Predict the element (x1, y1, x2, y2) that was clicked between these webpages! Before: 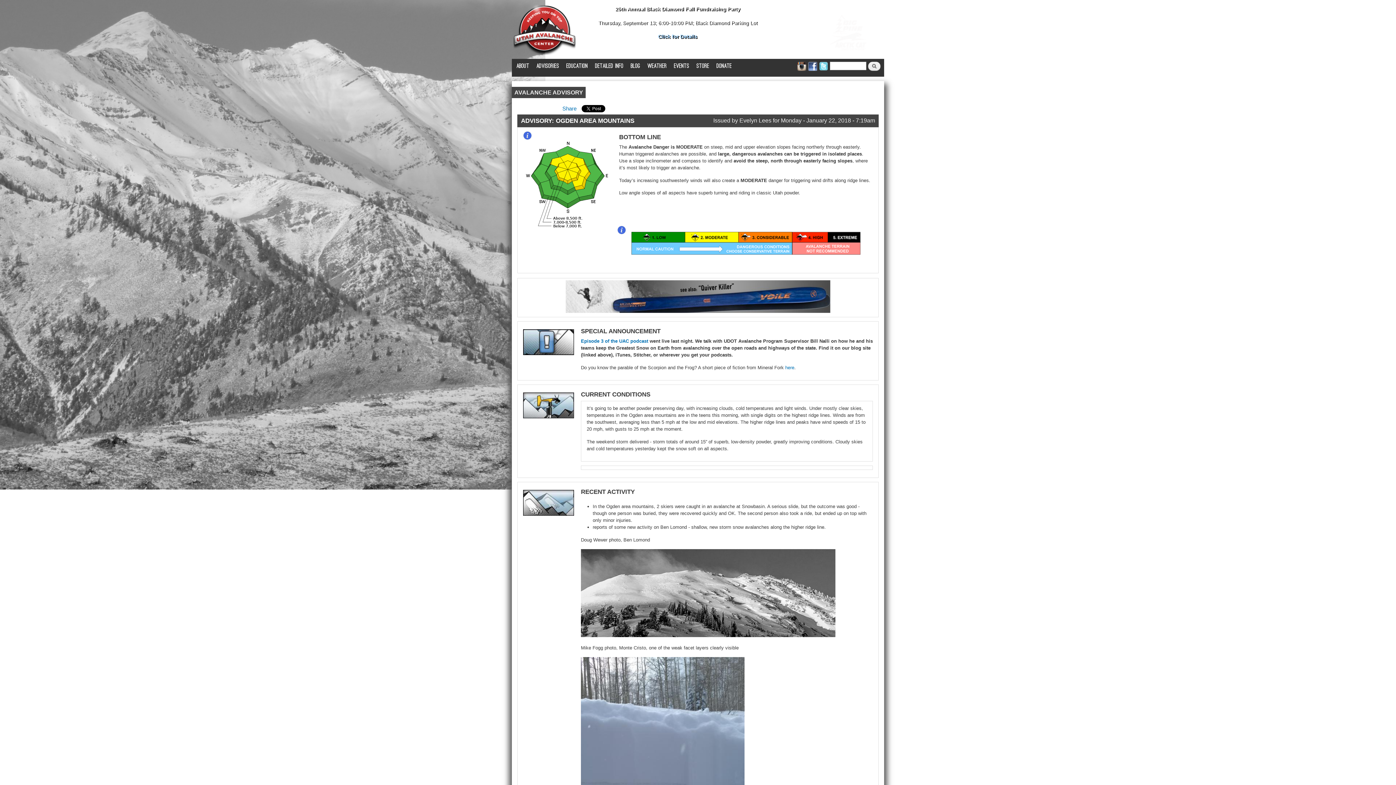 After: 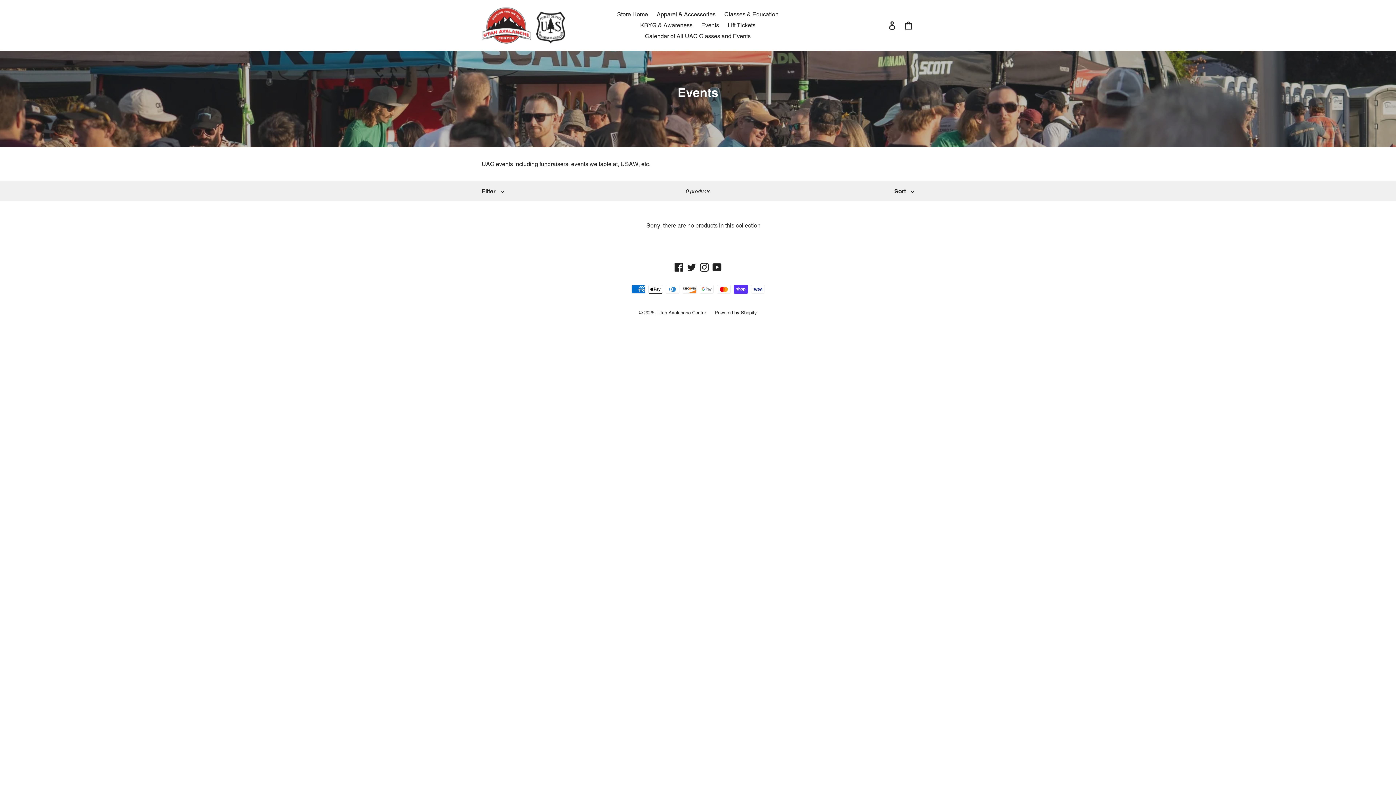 Action: bbox: (672, 60, 691, 72) label: EVENTS